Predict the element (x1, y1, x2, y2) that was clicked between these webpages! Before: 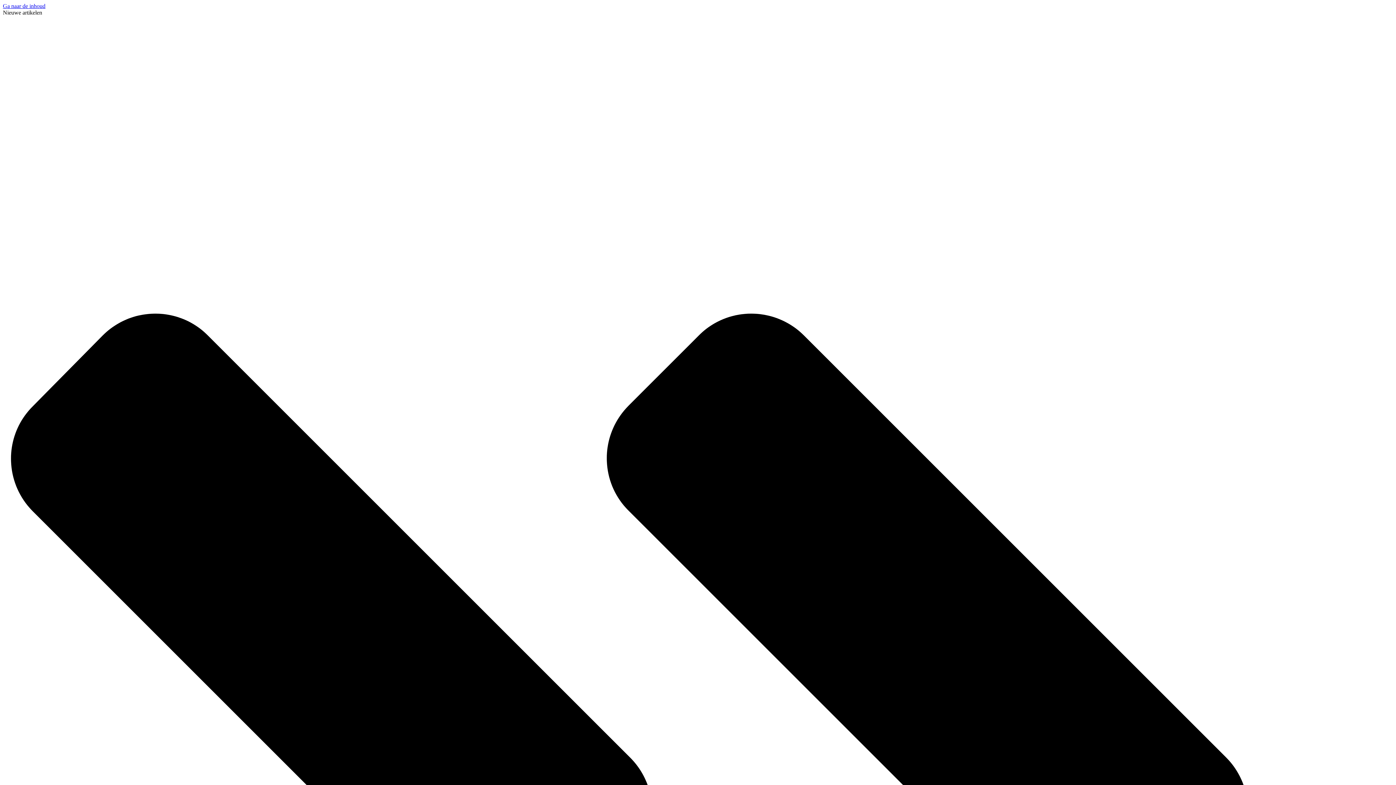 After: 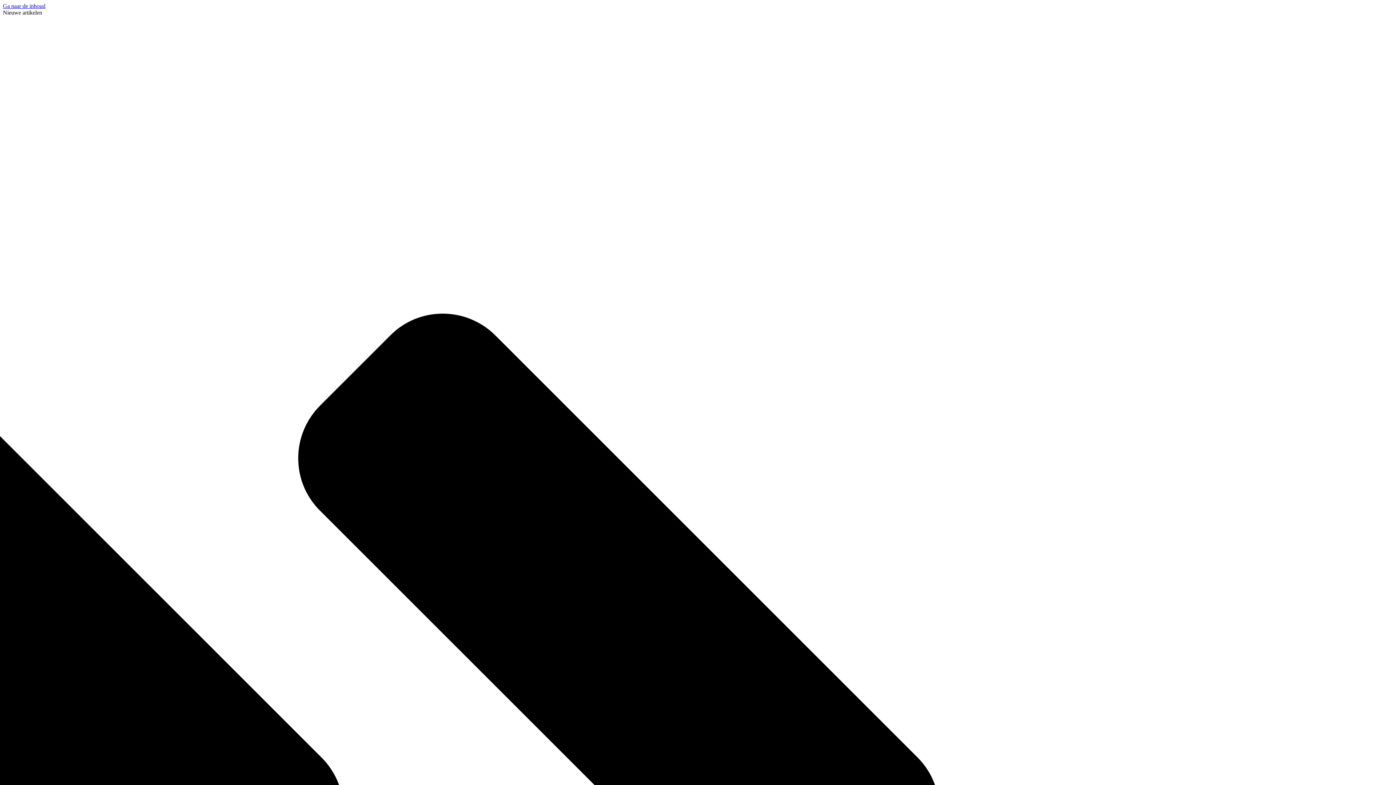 Action: label: Ga naar de inhoud bbox: (2, 2, 45, 9)